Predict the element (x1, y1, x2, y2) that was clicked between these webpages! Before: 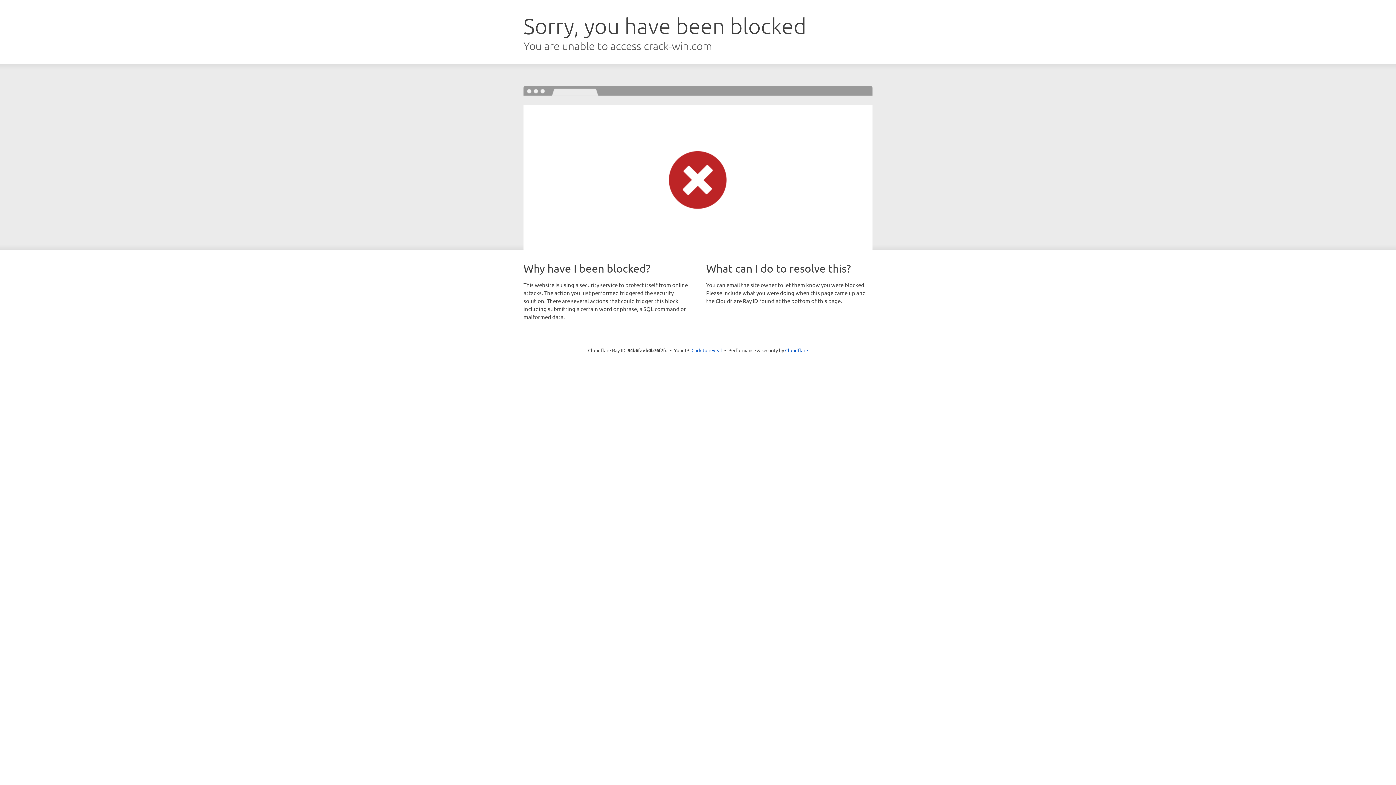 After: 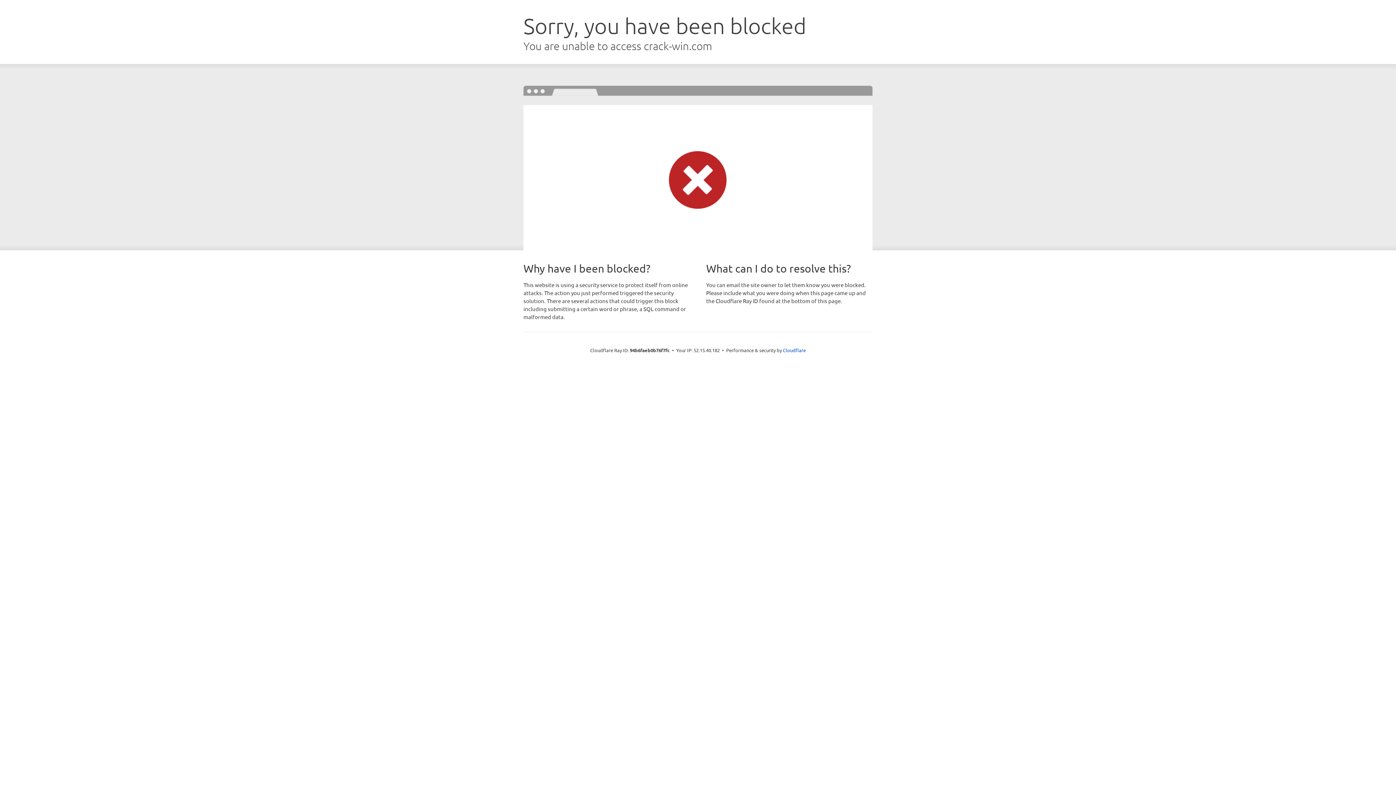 Action: label: Click to reveal bbox: (691, 346, 722, 353)